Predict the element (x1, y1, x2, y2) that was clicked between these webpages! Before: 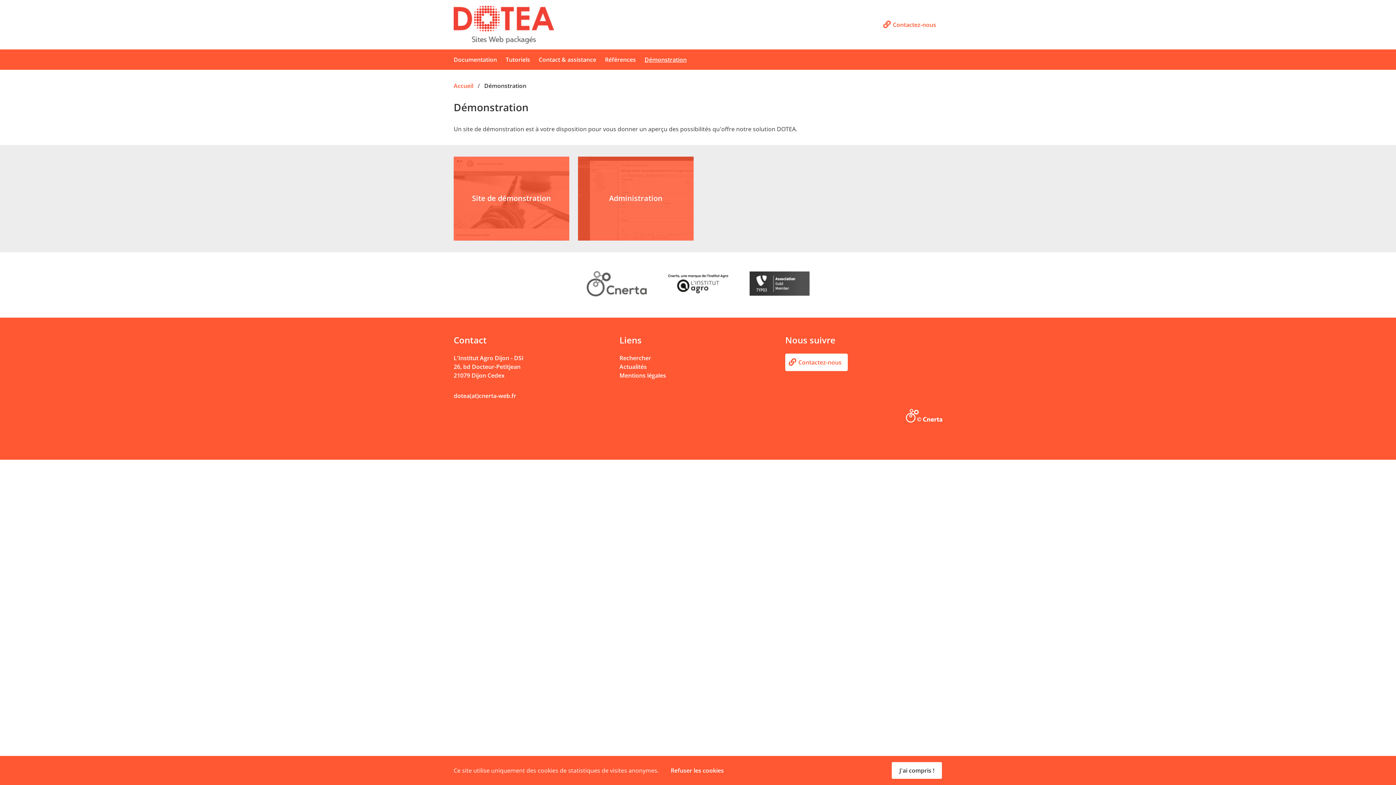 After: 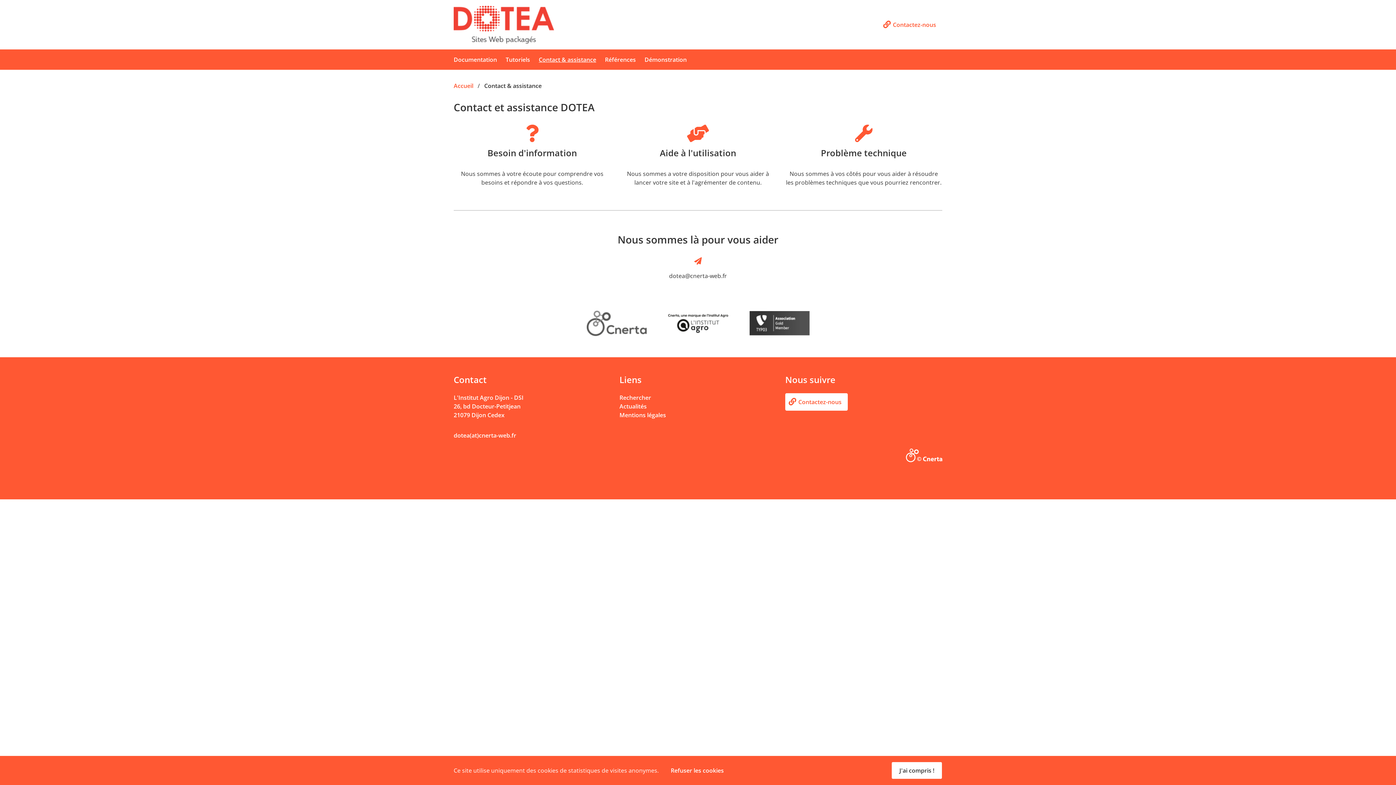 Action: label: Contactez-nous bbox: (785, 353, 848, 371)